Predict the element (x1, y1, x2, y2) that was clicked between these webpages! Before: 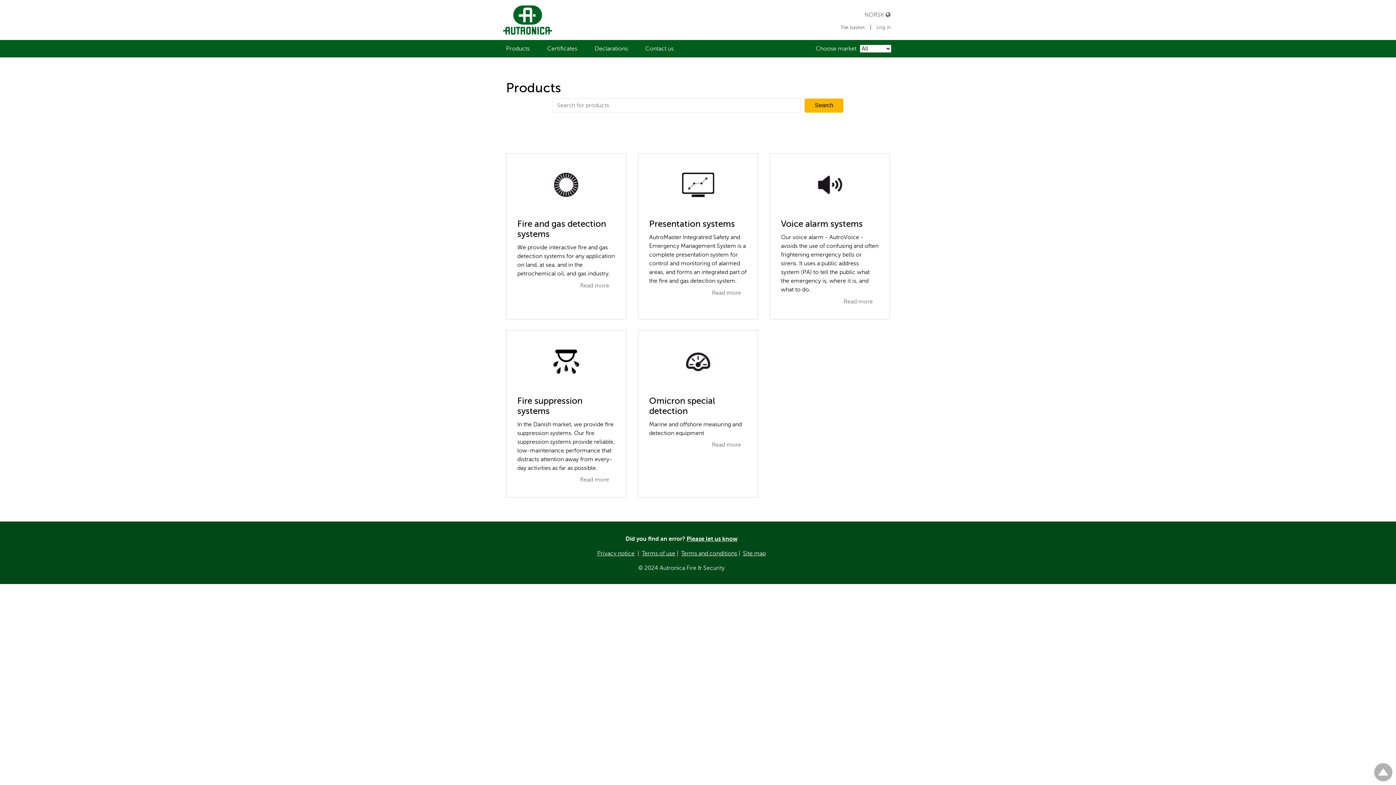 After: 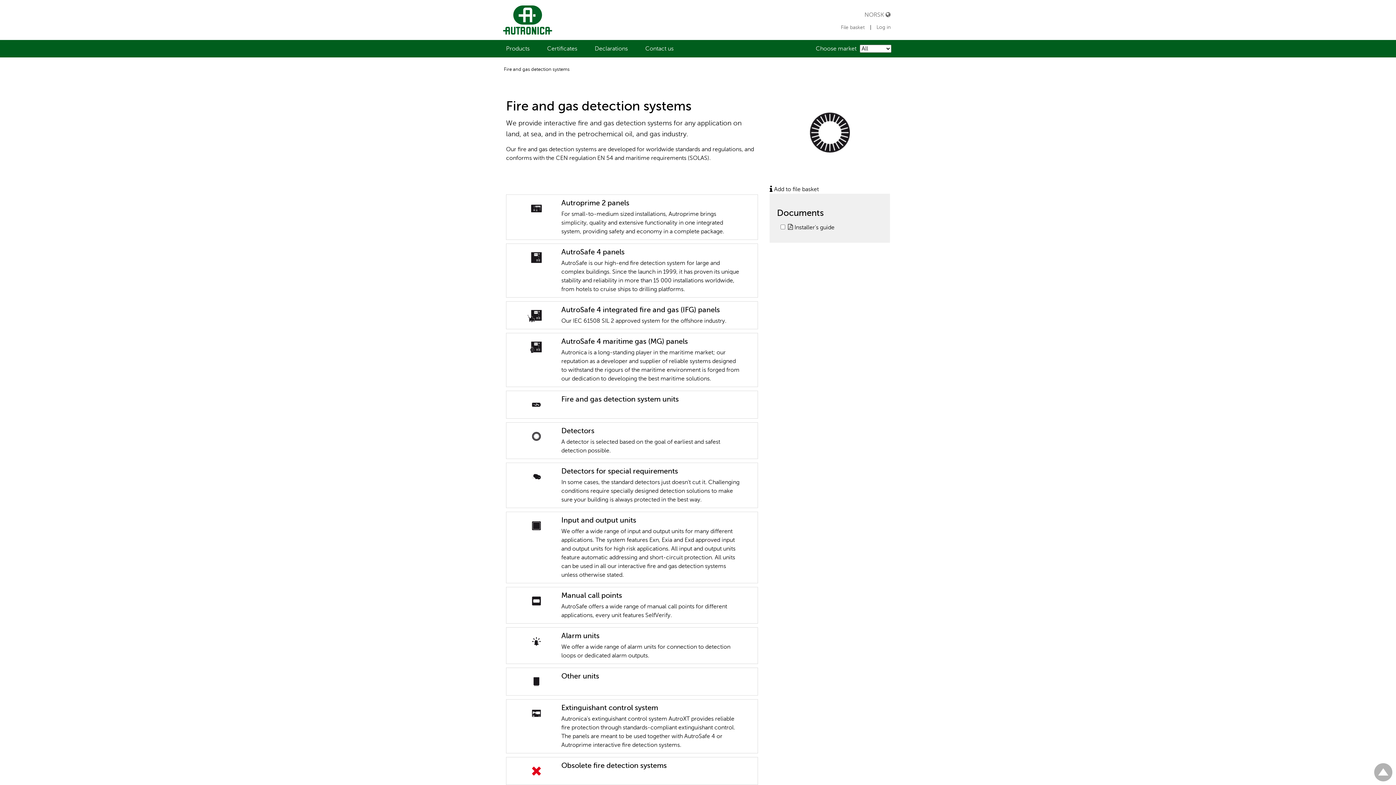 Action: bbox: (580, 282, 609, 288) label: Read more